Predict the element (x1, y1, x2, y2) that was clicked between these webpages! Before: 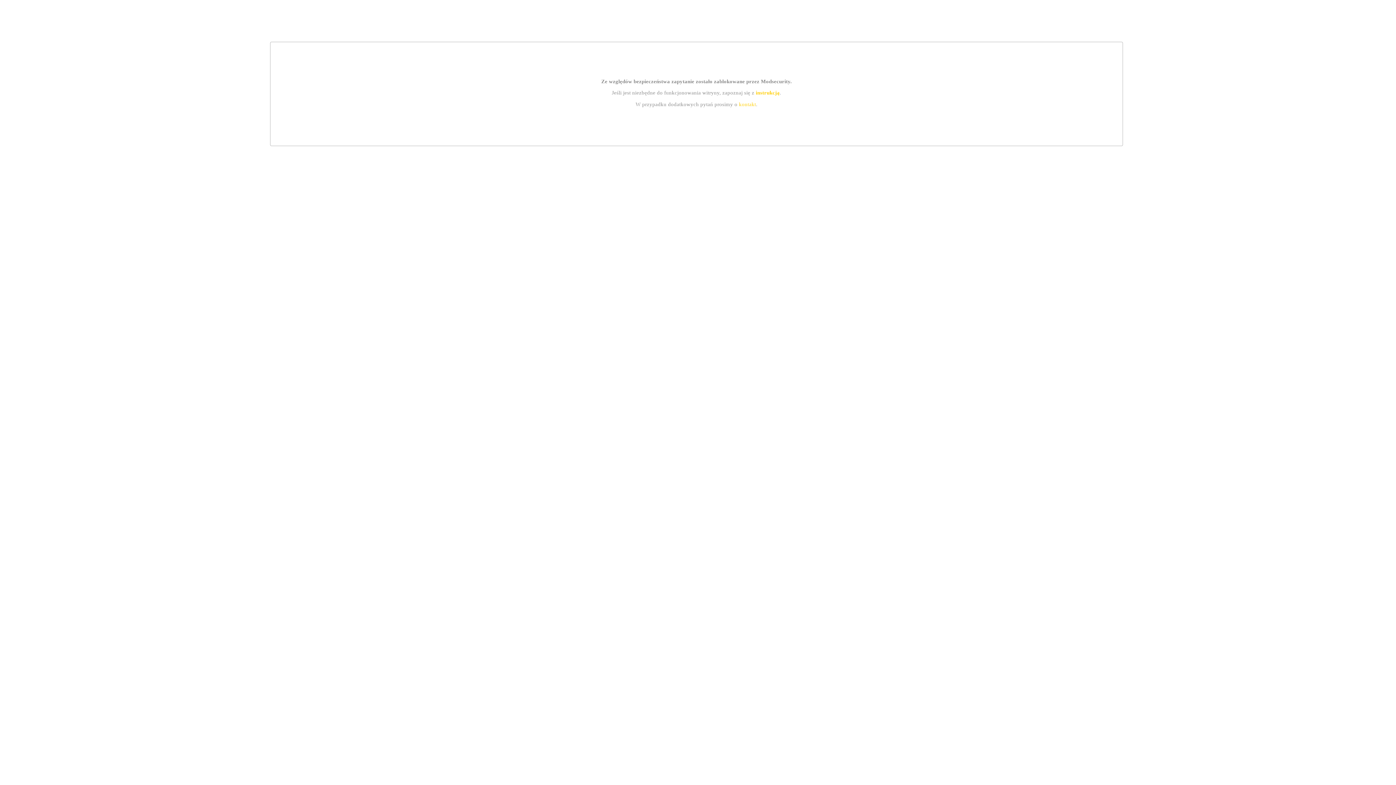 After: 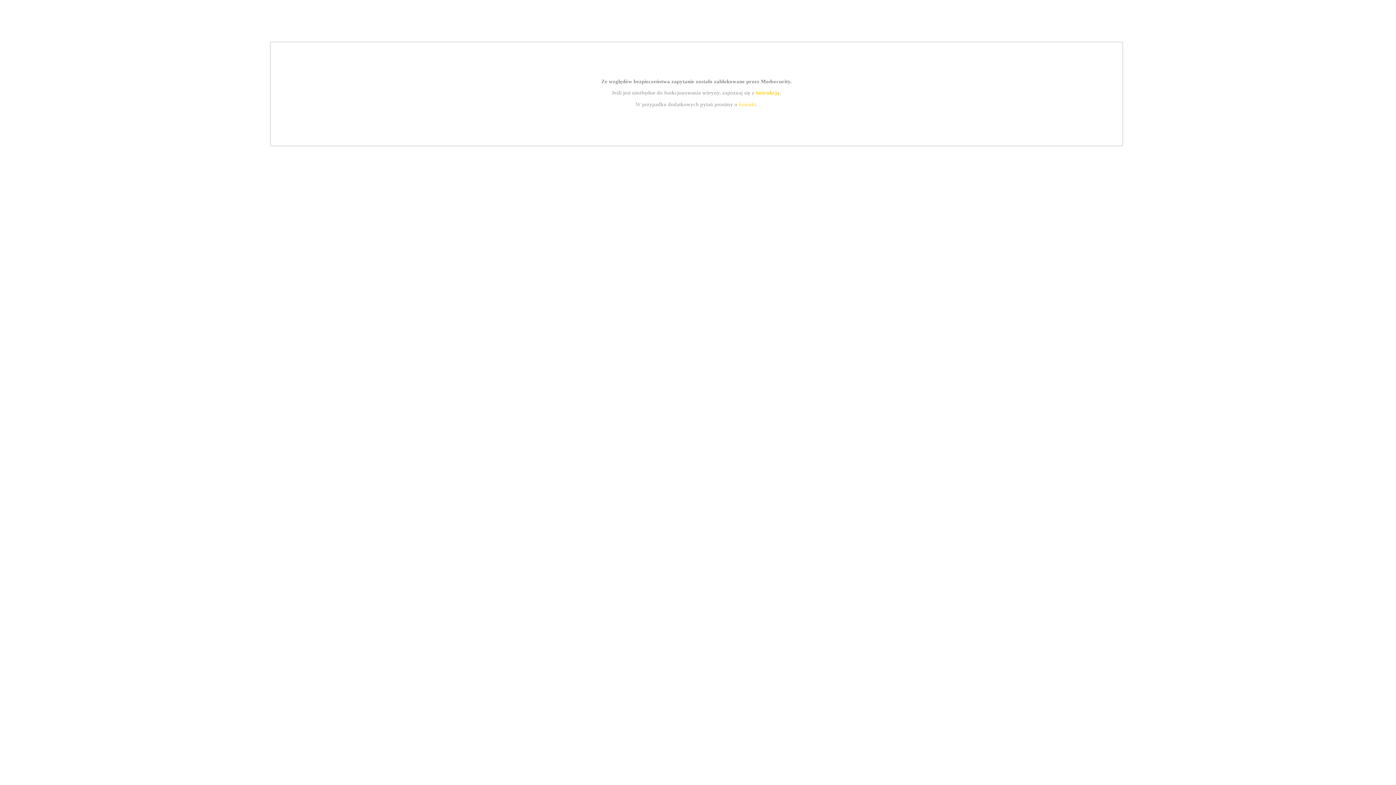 Action: bbox: (739, 101, 756, 107) label: kontakt